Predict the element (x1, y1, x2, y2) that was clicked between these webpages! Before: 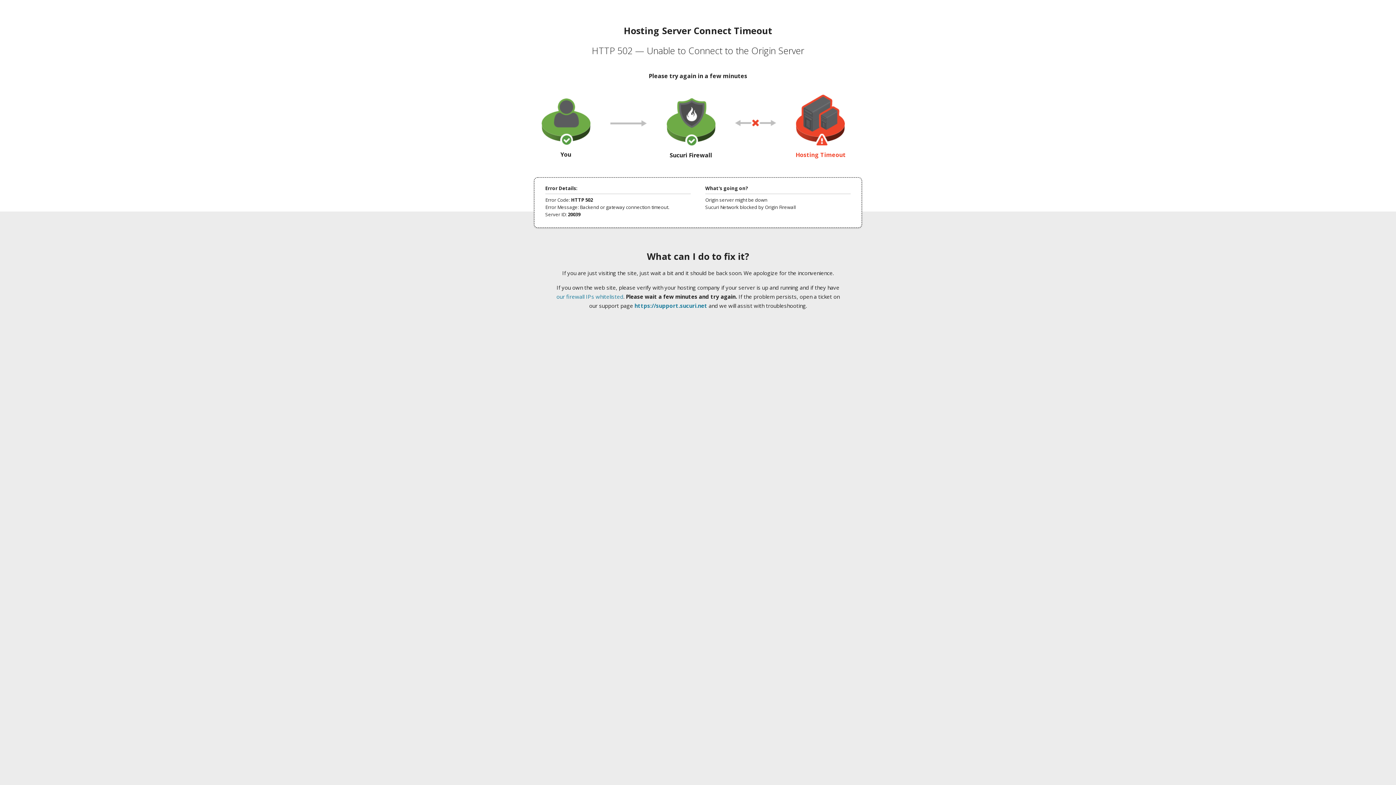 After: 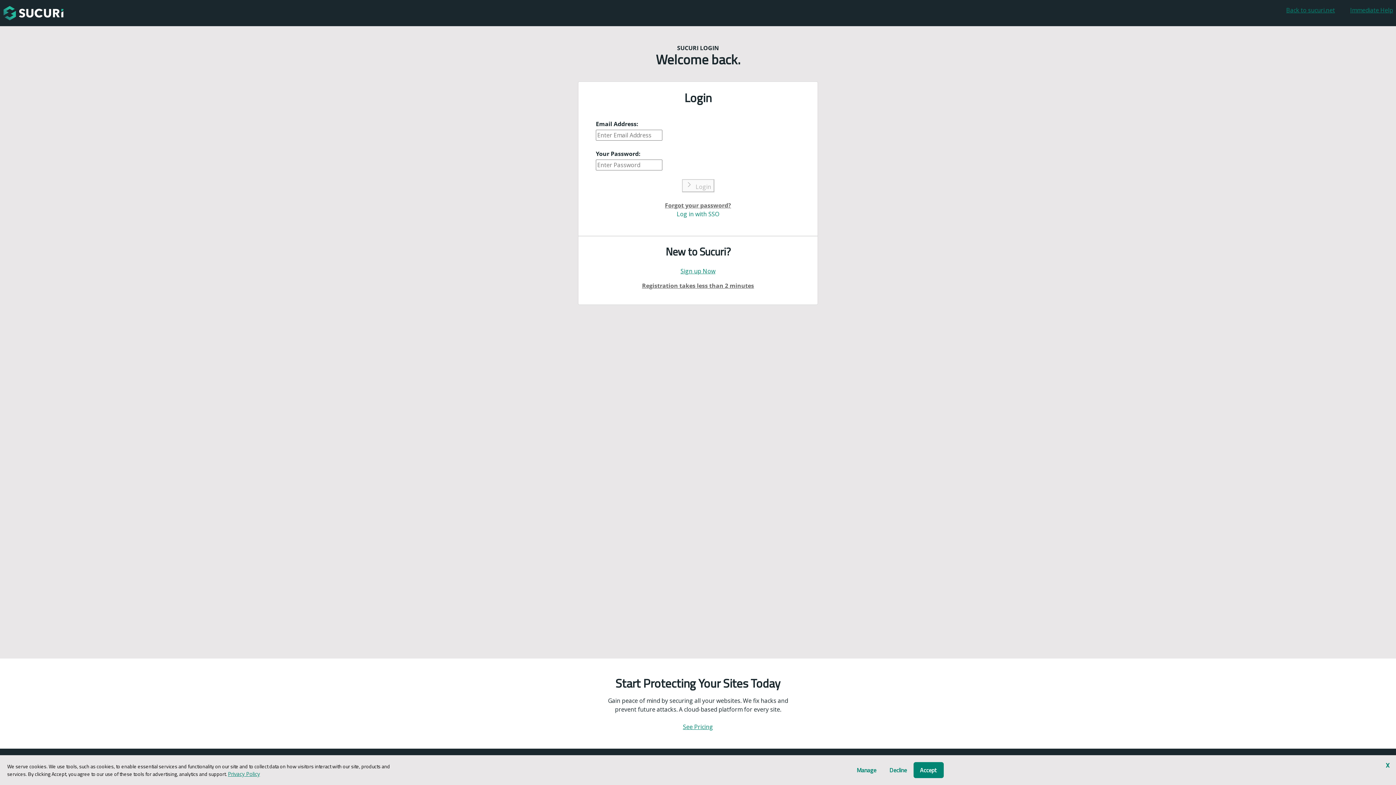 Action: bbox: (634, 302, 707, 309) label: https://support.sucuri.net